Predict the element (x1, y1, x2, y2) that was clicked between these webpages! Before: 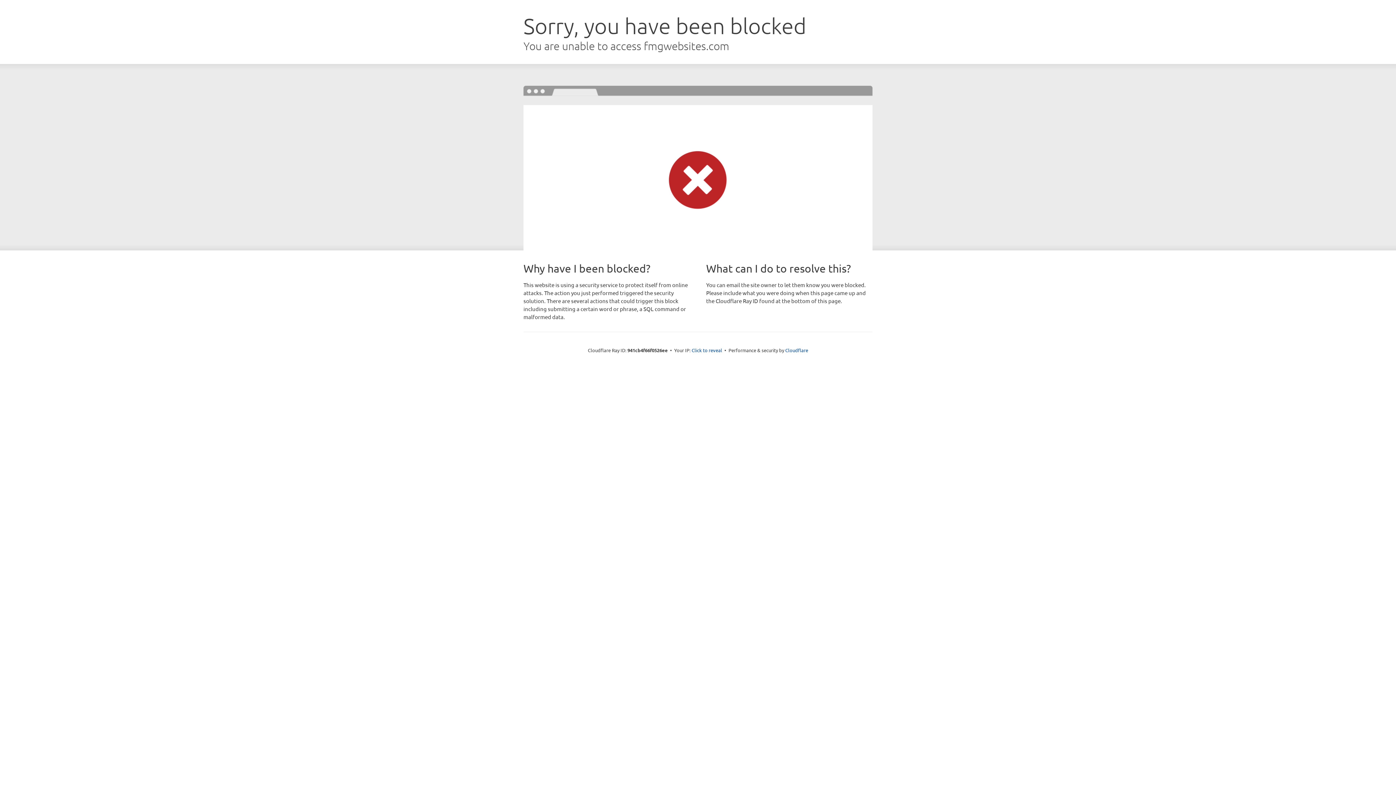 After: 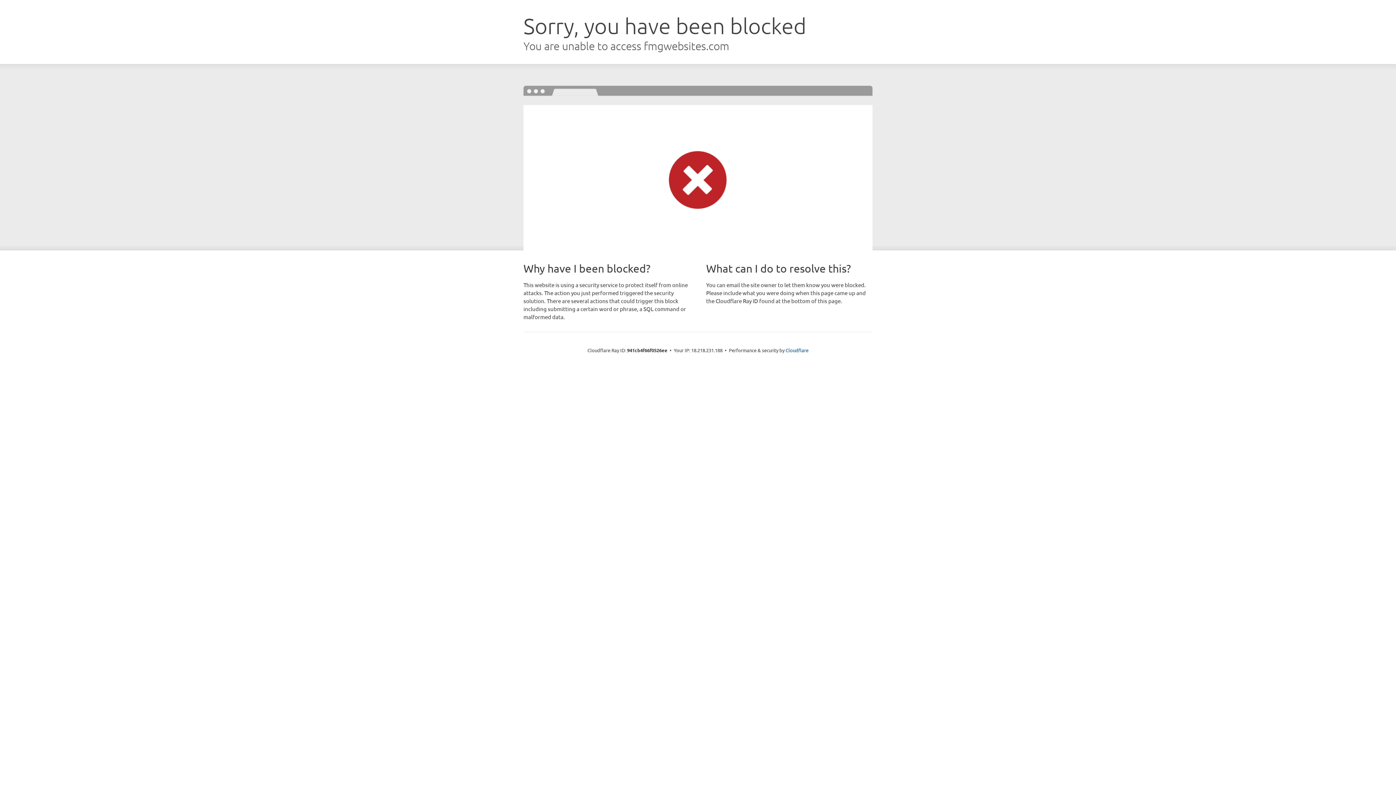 Action: bbox: (691, 346, 722, 353) label: Click to reveal